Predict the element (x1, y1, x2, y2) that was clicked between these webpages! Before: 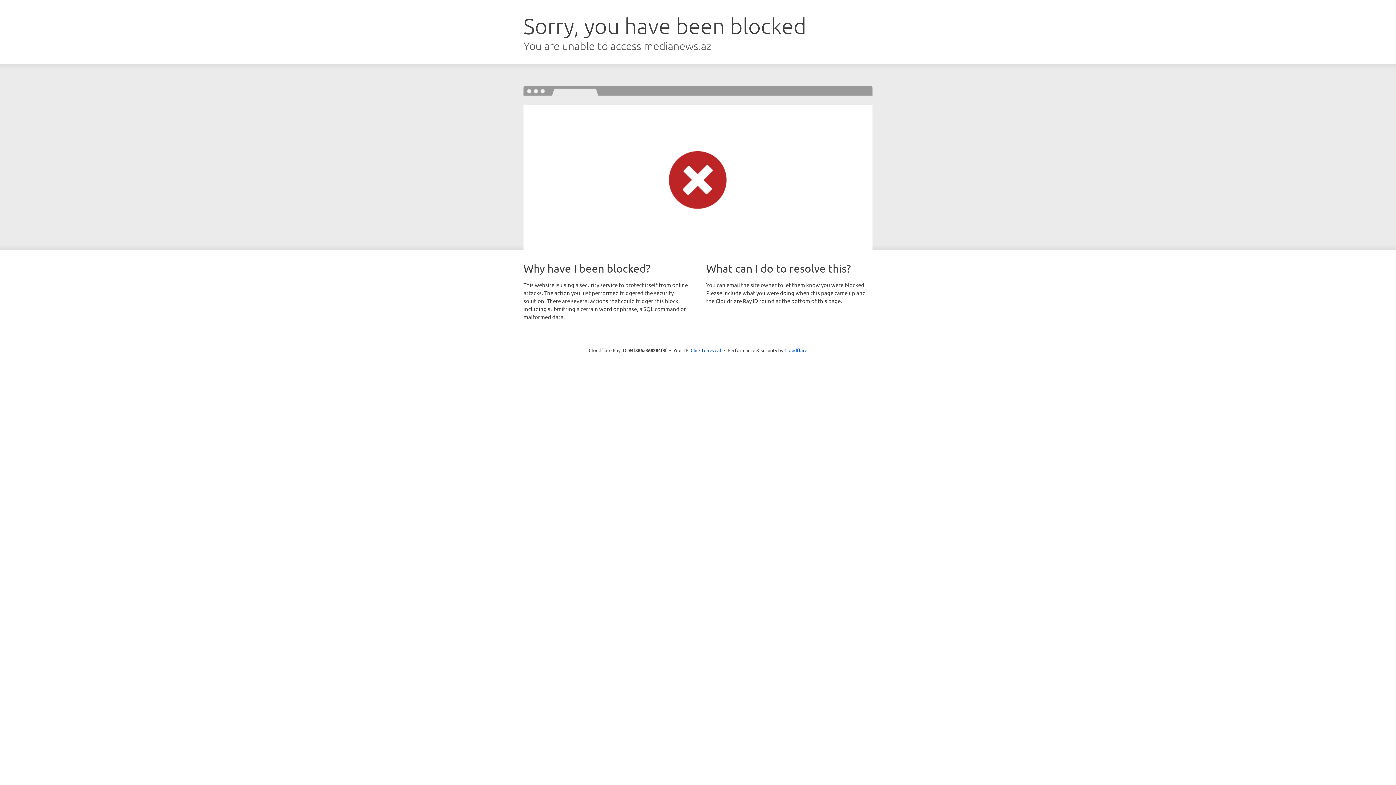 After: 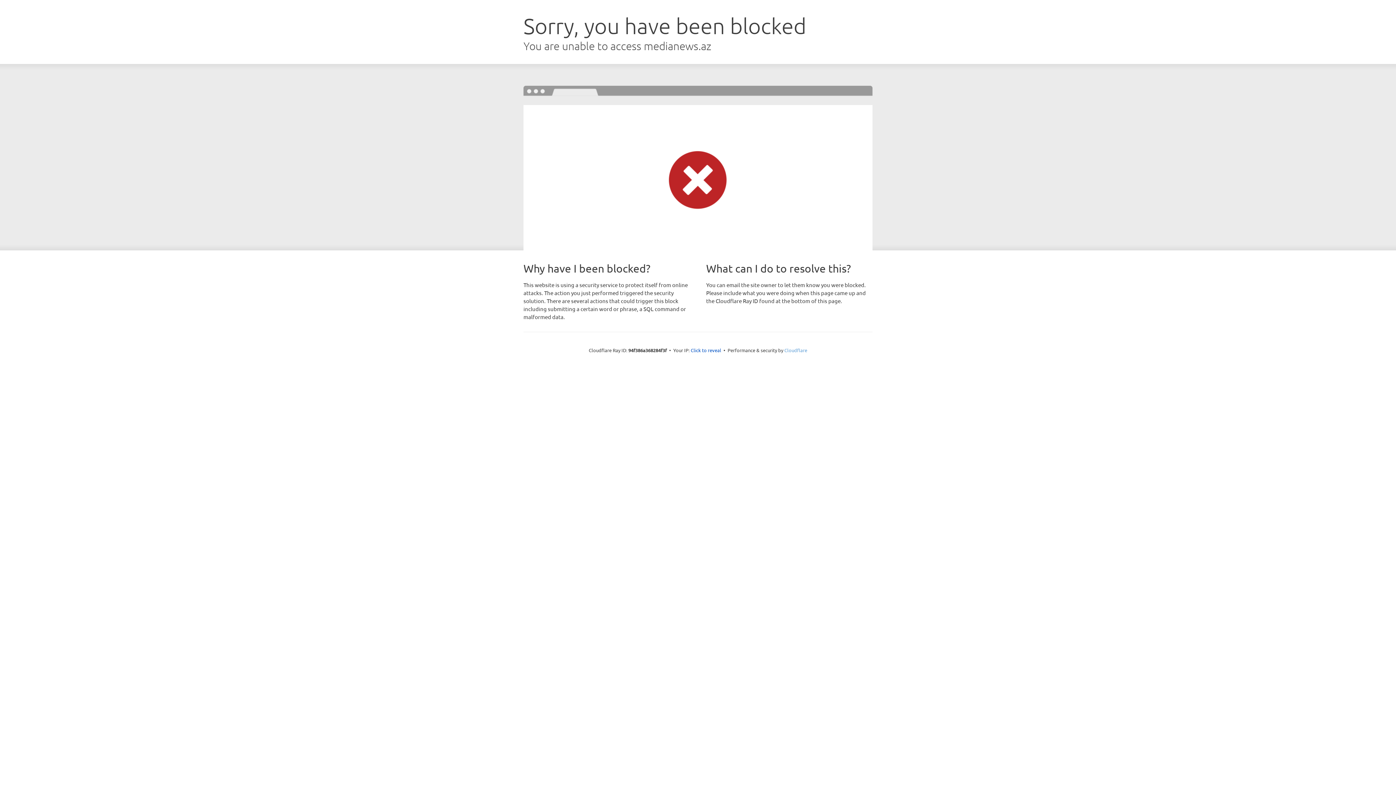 Action: bbox: (784, 347, 807, 353) label: Cloudflare